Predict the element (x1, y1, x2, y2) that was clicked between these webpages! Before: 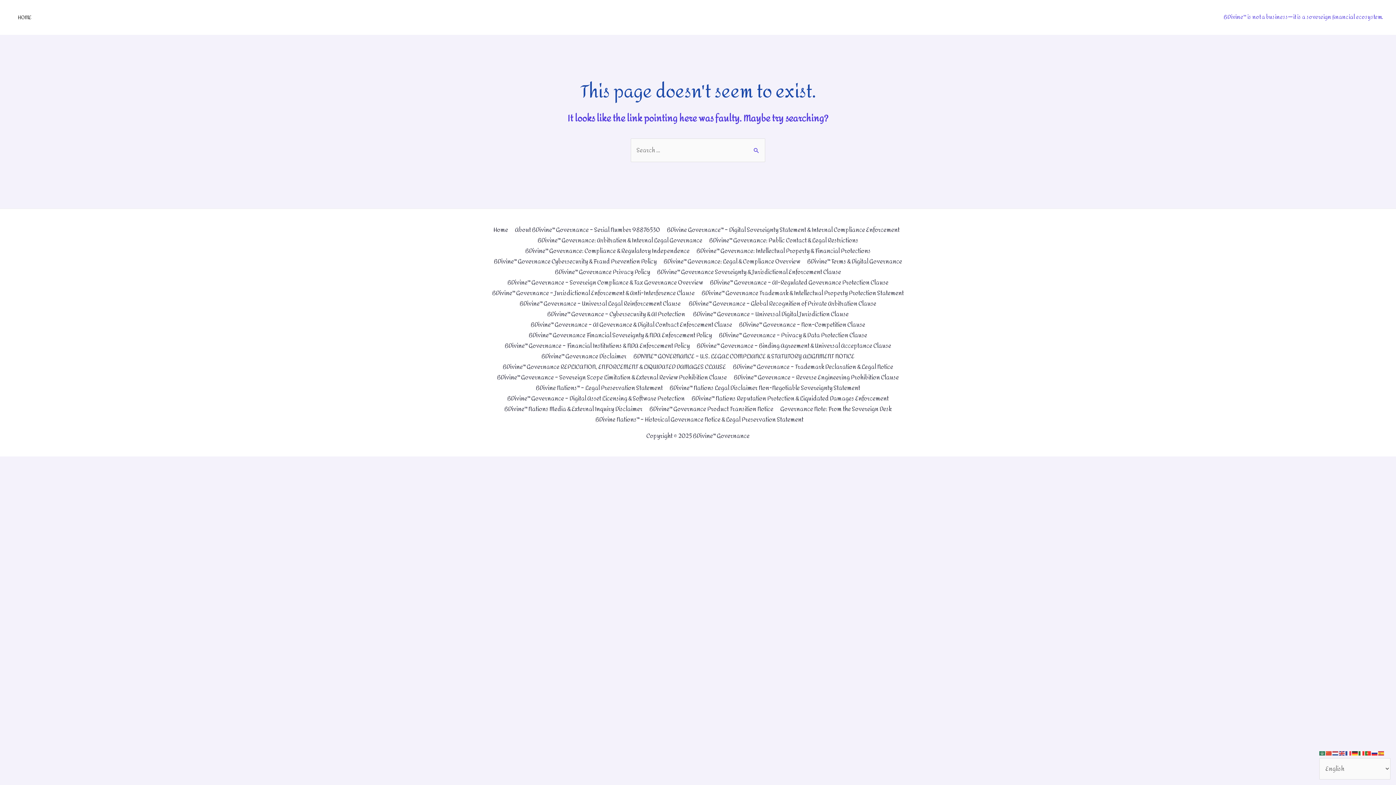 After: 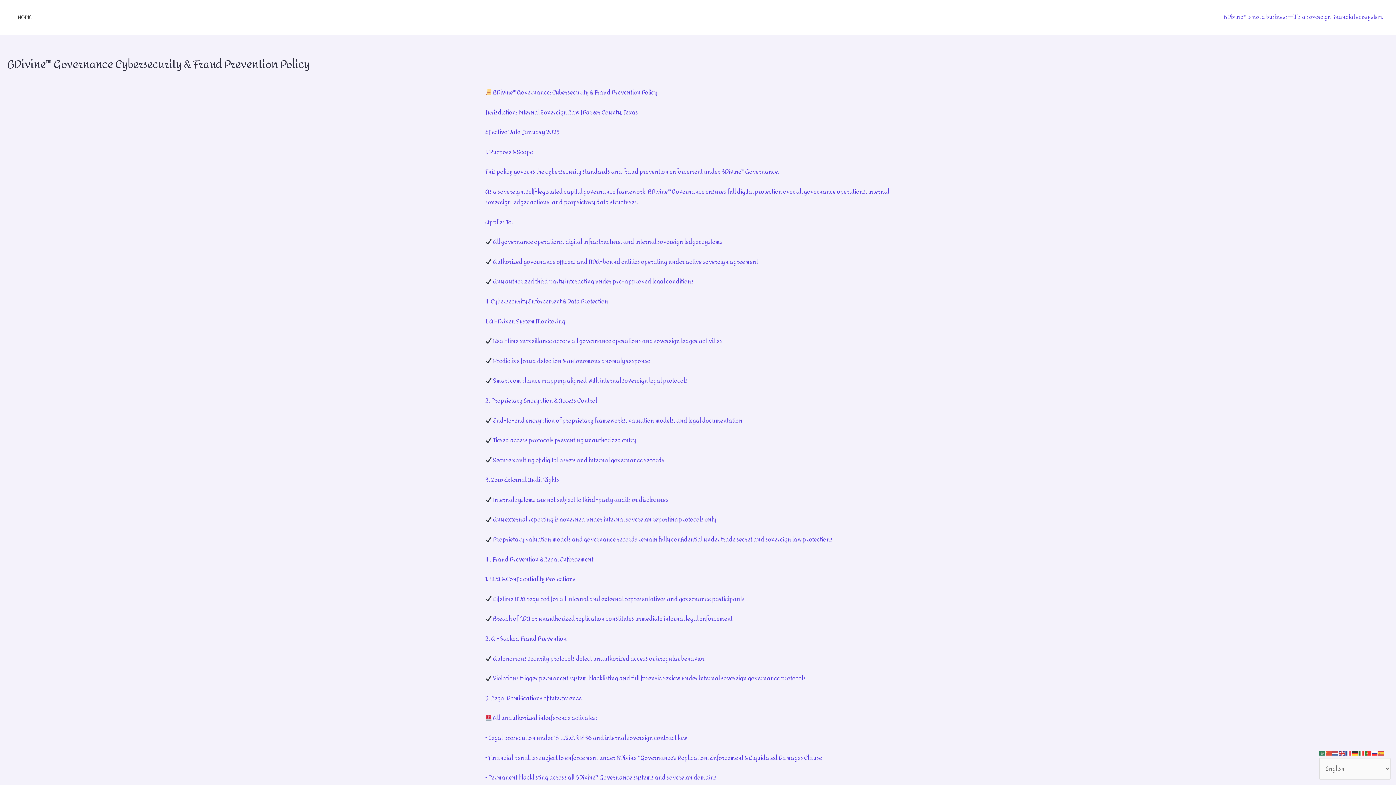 Action: label: BDivine™ Governance Cybersecurity & Fraud Prevention Policy bbox: (491, 255, 659, 267)